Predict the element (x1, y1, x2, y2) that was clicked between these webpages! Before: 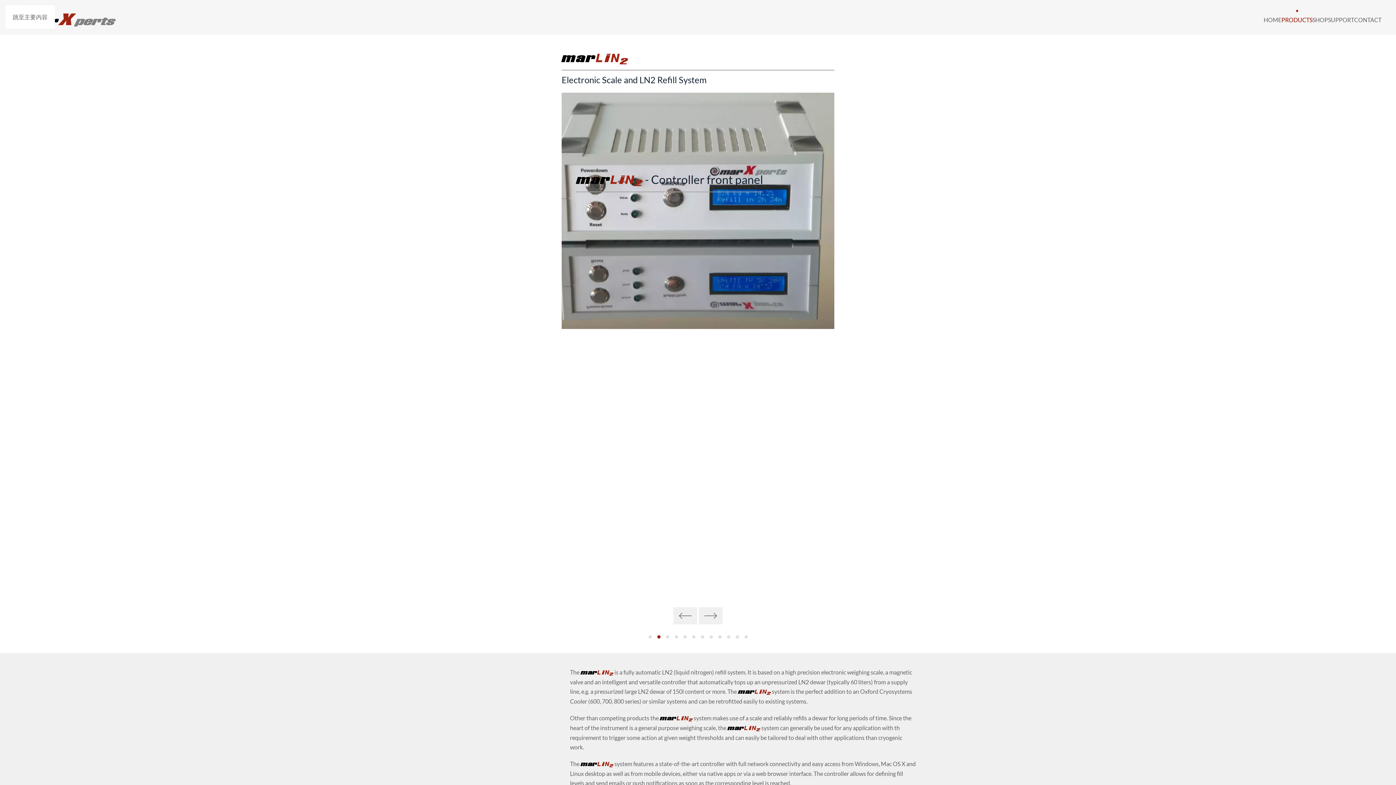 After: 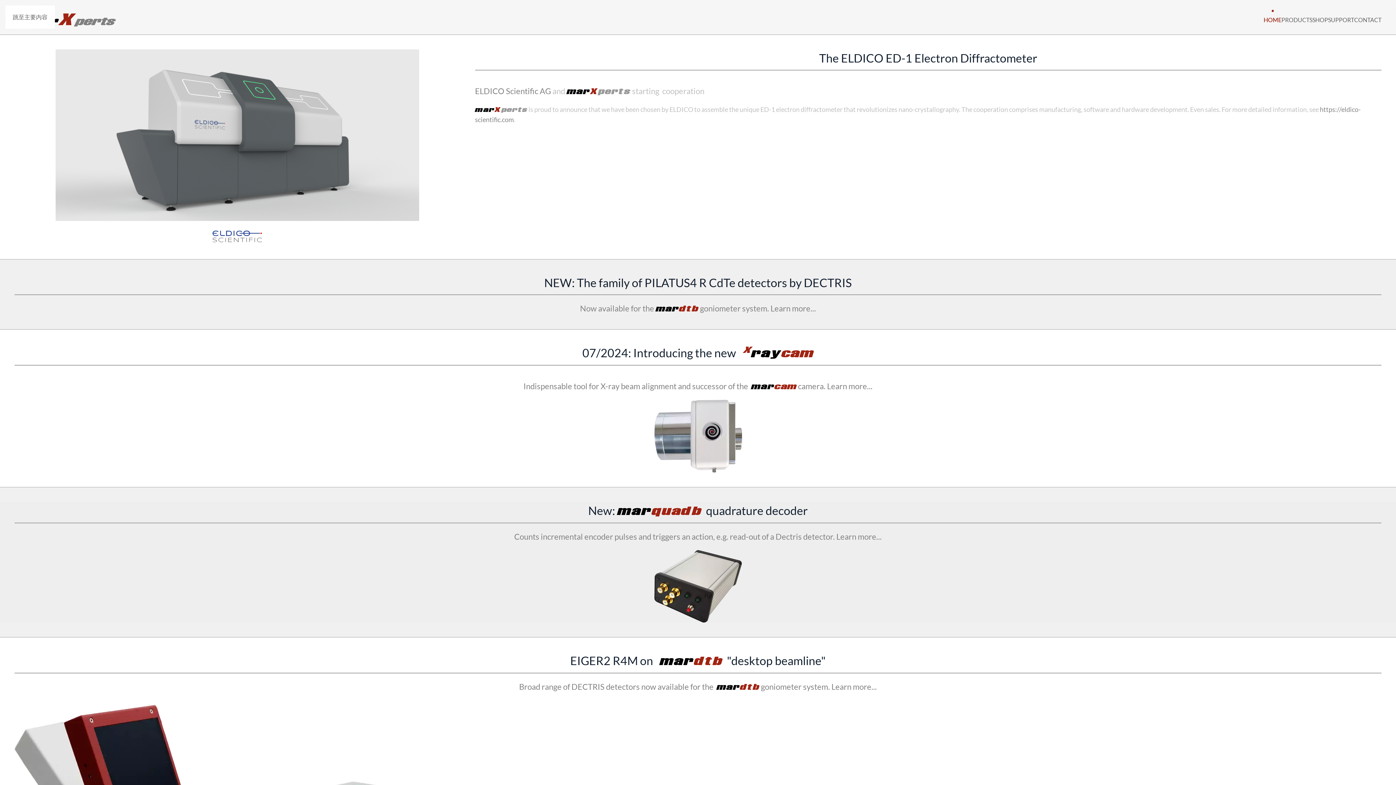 Action: label: 返回首页 bbox: (14, 5, 116, 34)